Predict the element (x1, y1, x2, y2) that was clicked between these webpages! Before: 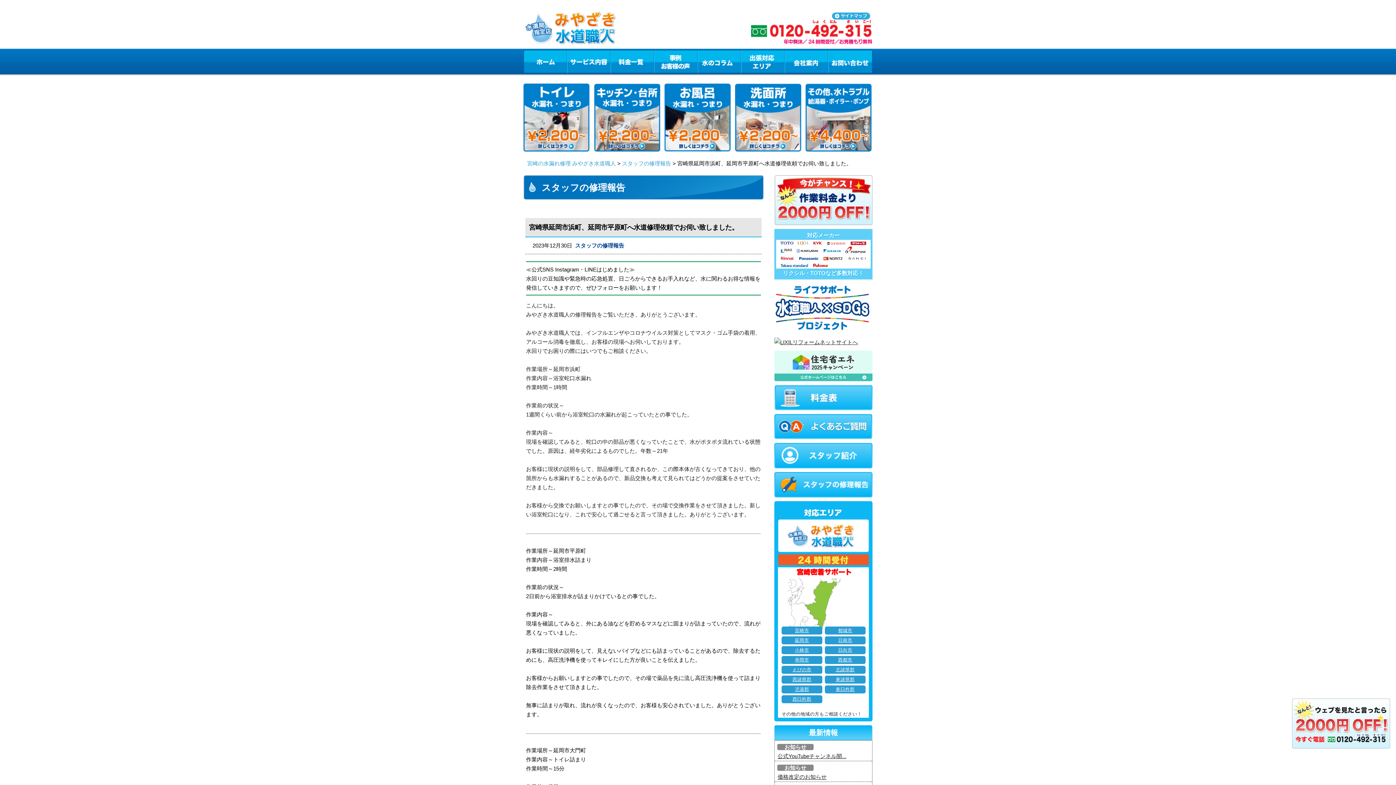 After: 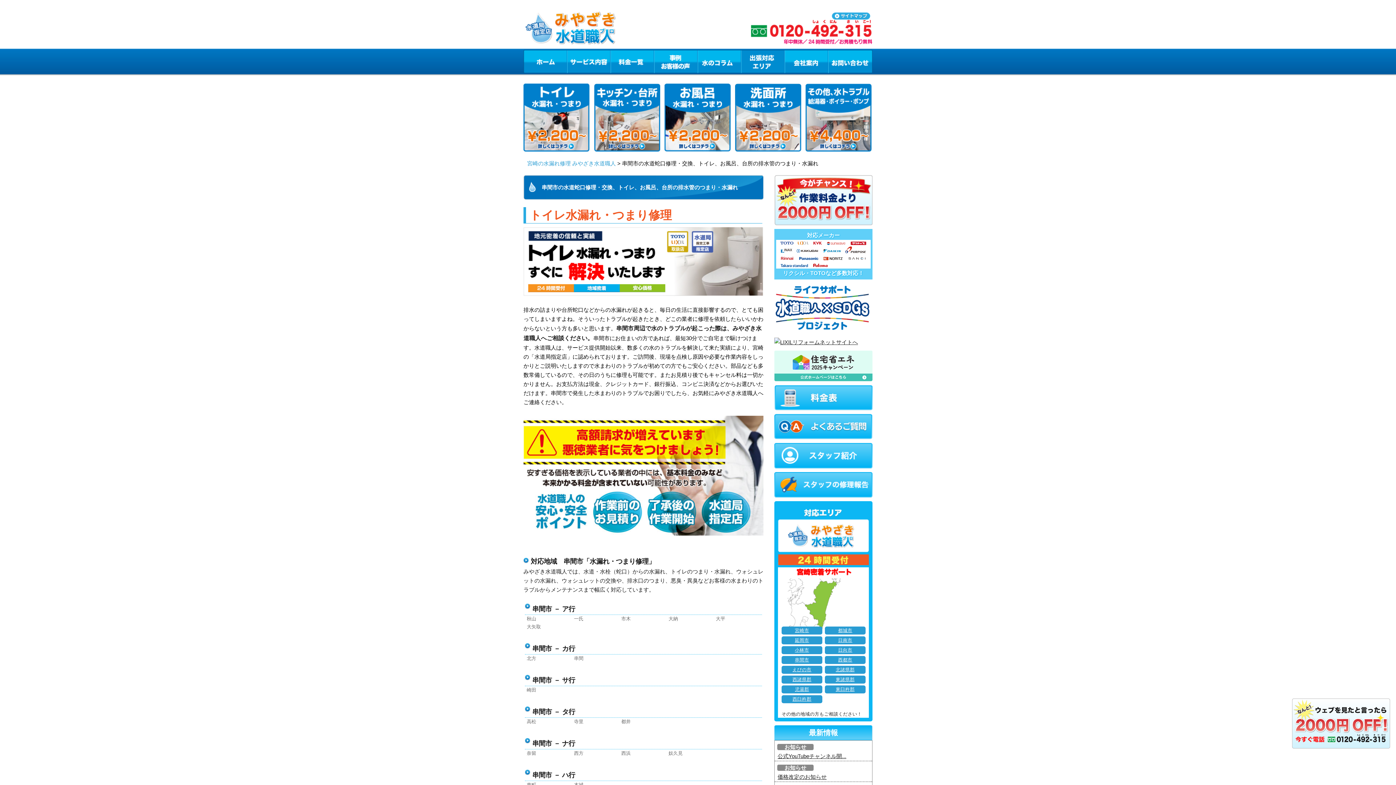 Action: label: 串間市 bbox: (781, 656, 822, 664)